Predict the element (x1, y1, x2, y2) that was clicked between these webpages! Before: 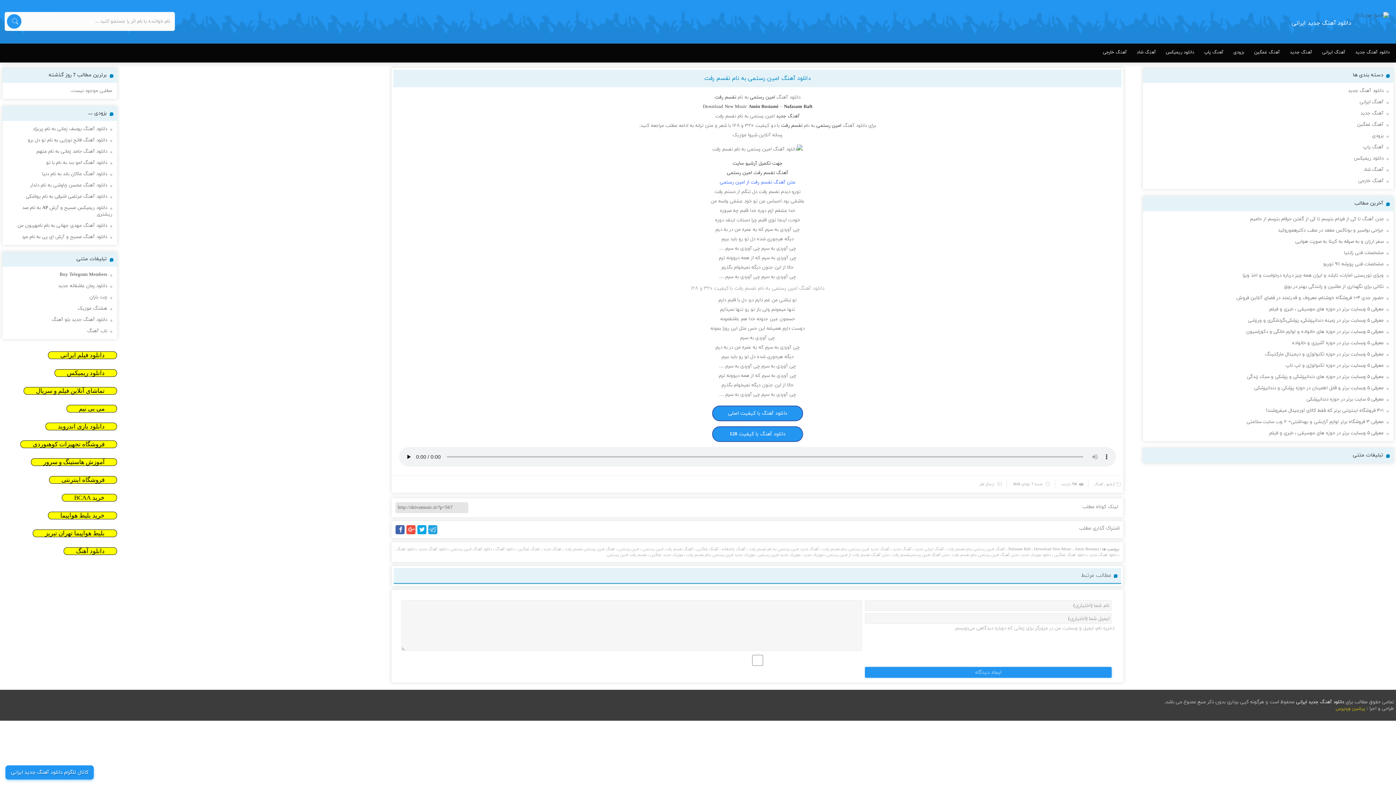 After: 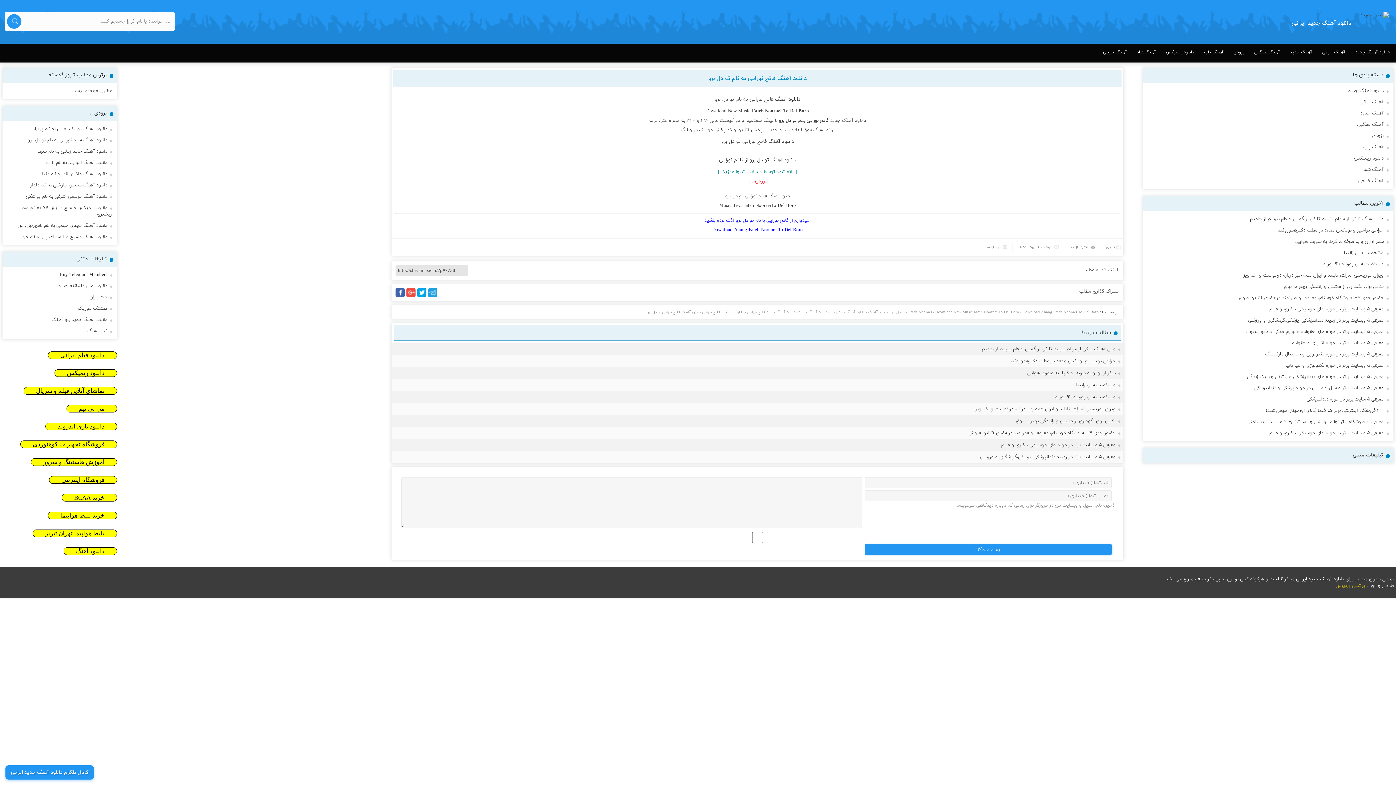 Action: bbox: (27, 136, 107, 143) label: دانلود آهنگ فاتح نورایی به نام تو دل برو